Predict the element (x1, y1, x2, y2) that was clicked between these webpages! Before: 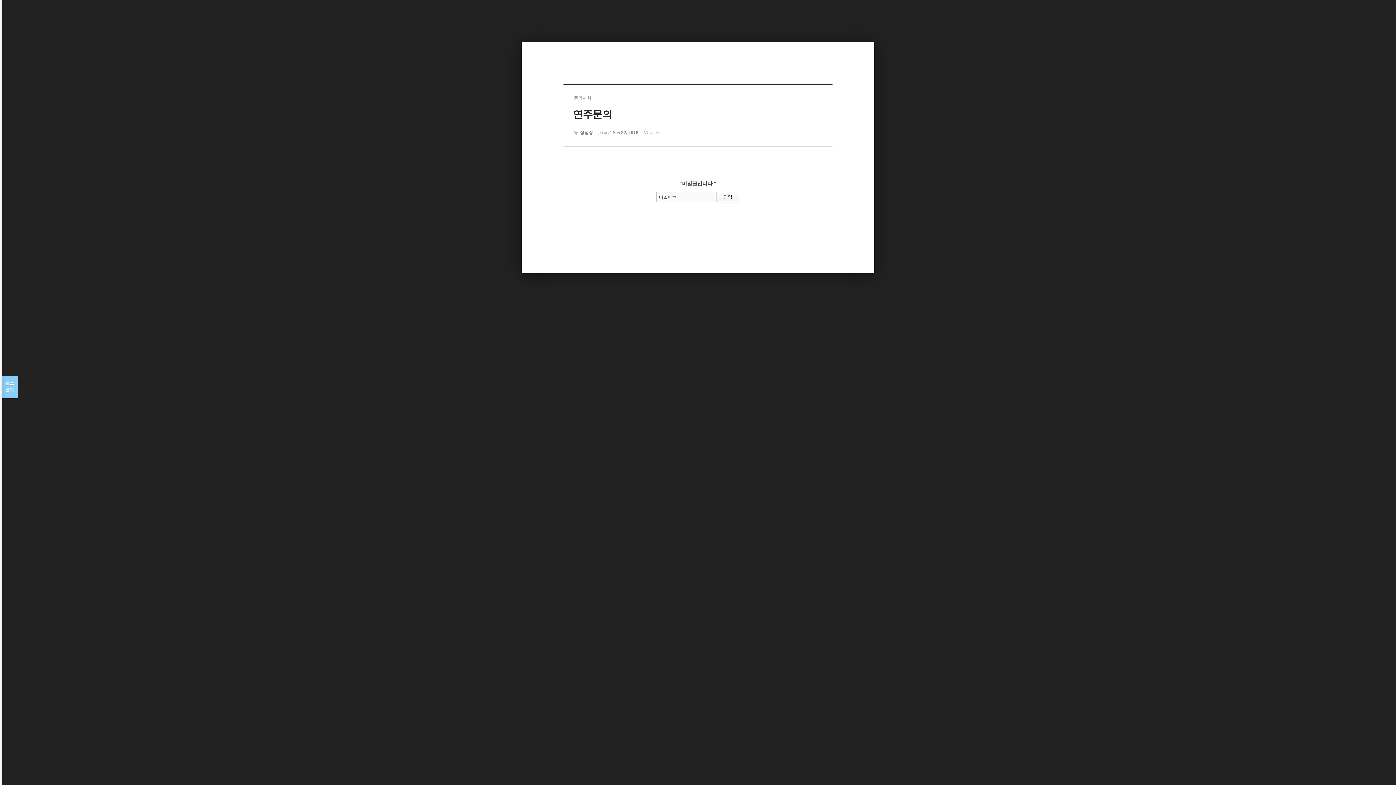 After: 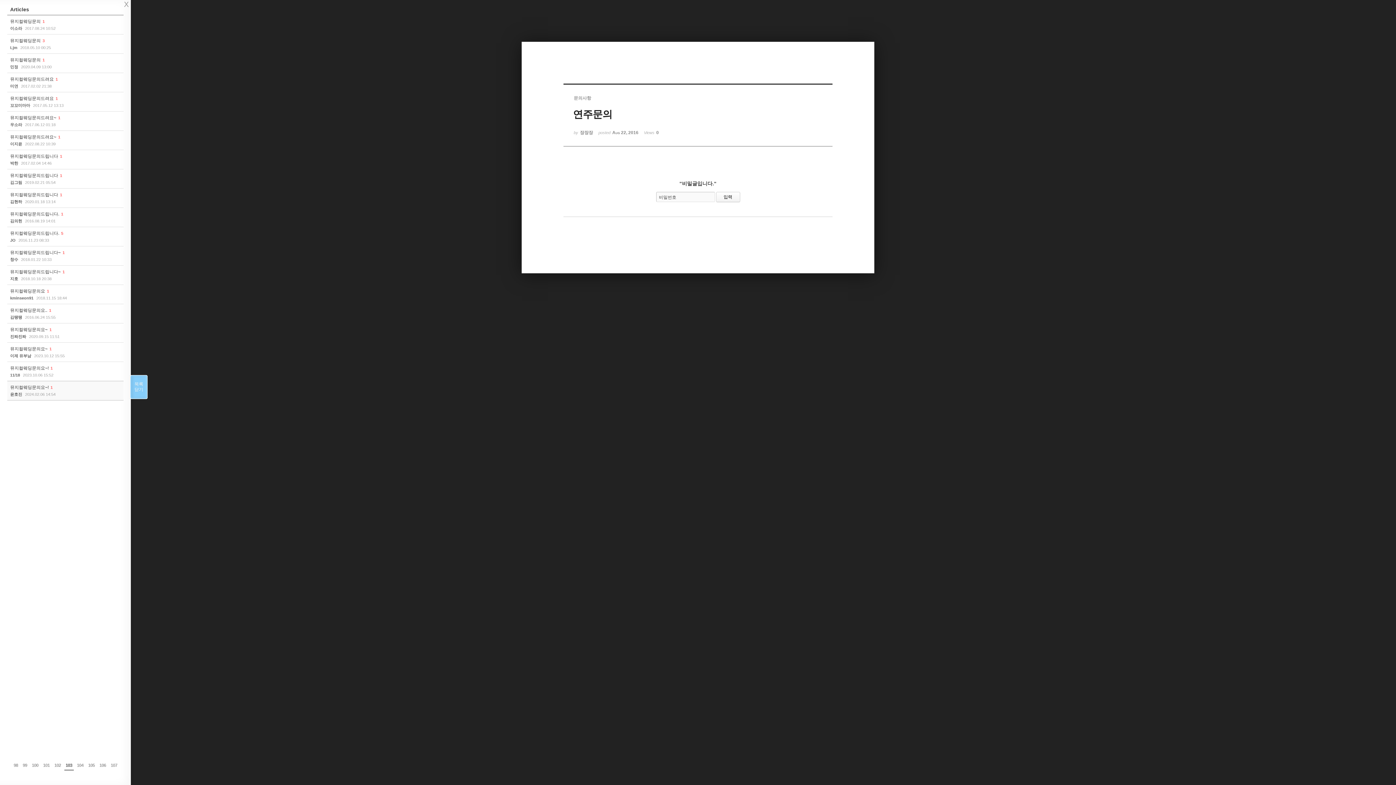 Action: label: 목록

열기 bbox: (1, 376, 17, 398)